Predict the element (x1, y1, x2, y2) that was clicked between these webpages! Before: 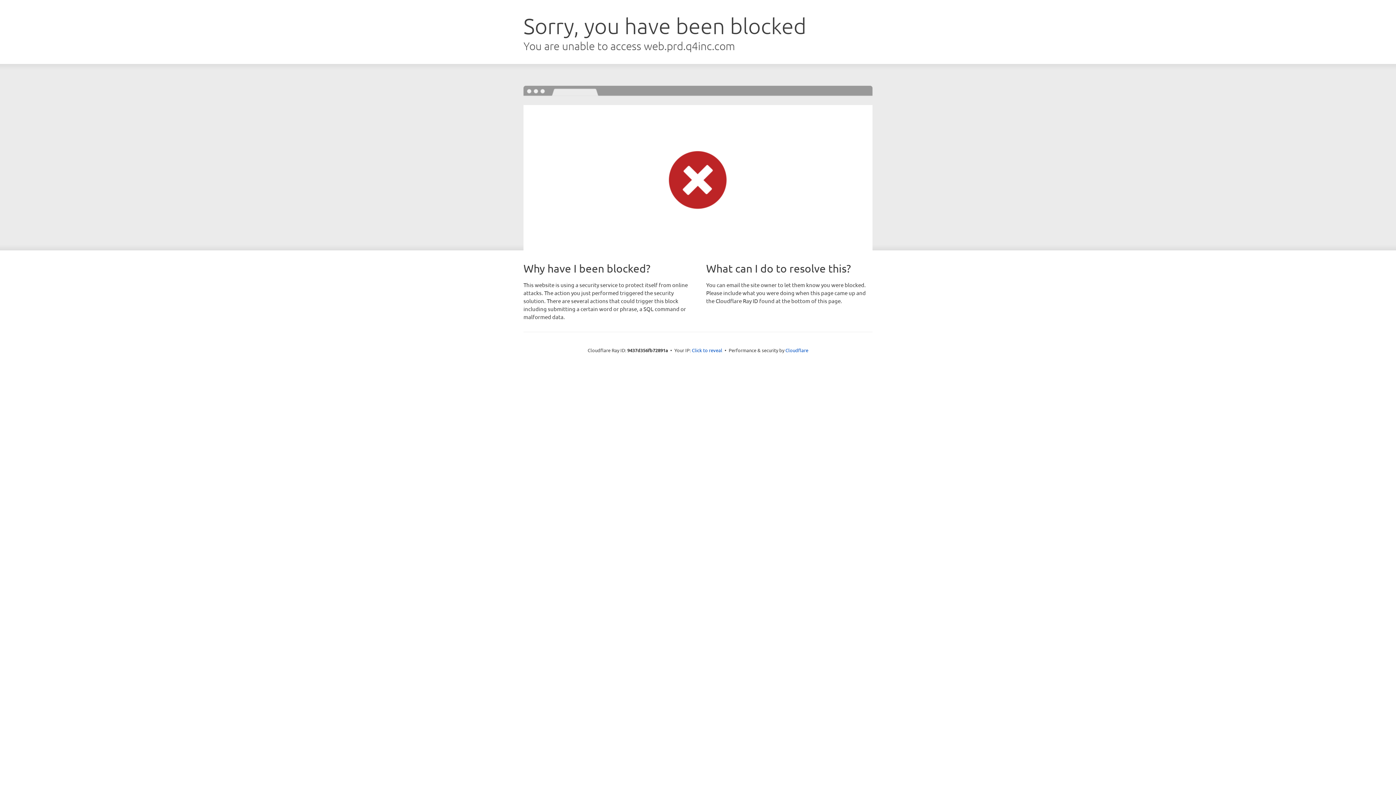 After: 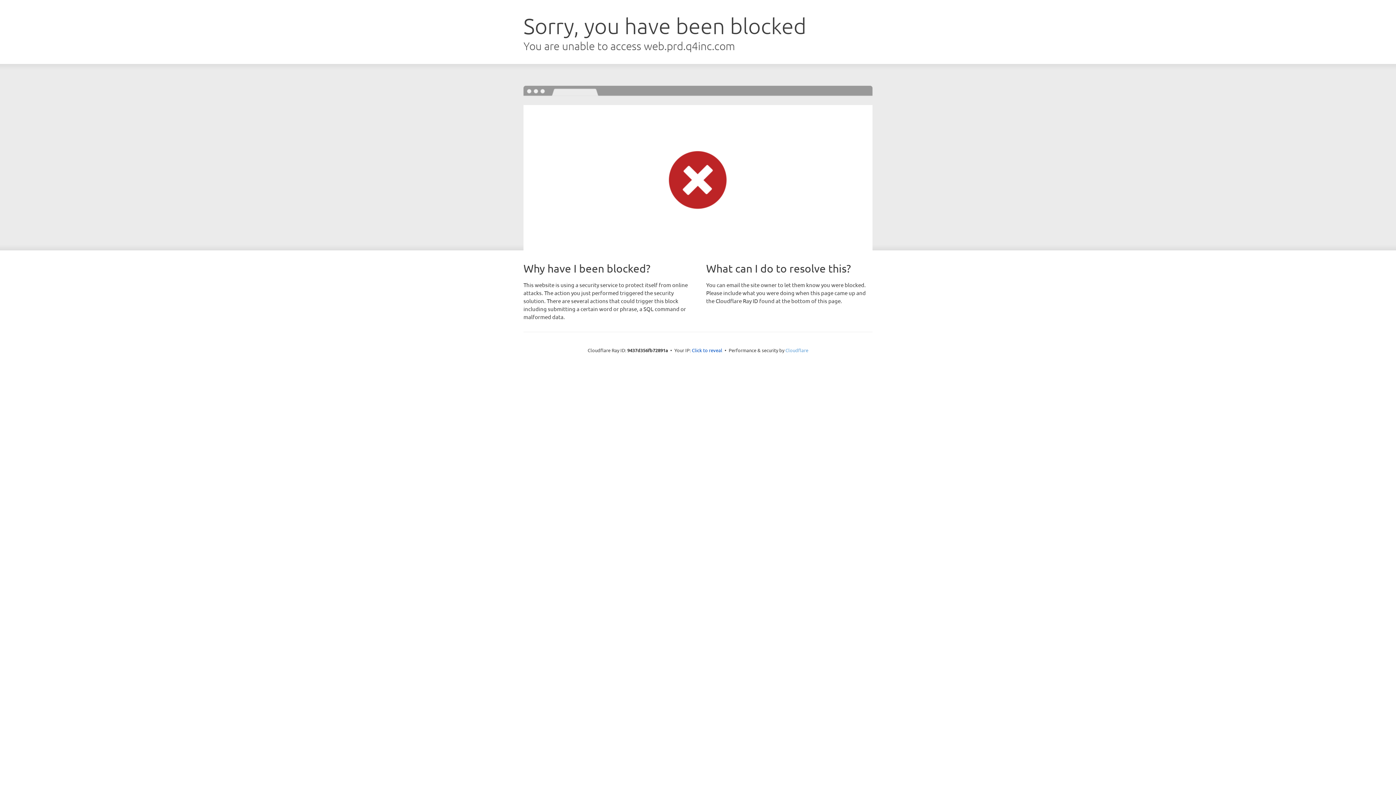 Action: label: Cloudflare bbox: (785, 347, 808, 353)